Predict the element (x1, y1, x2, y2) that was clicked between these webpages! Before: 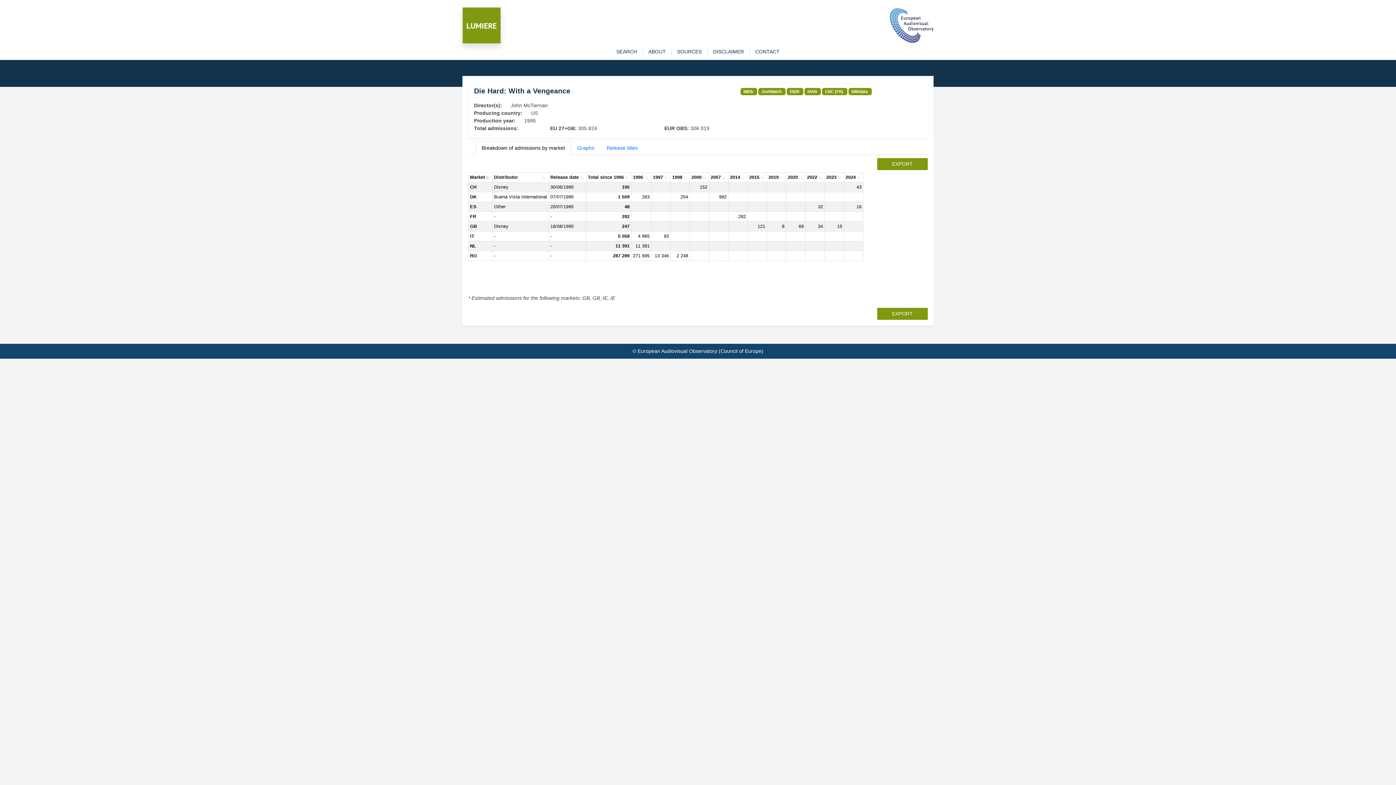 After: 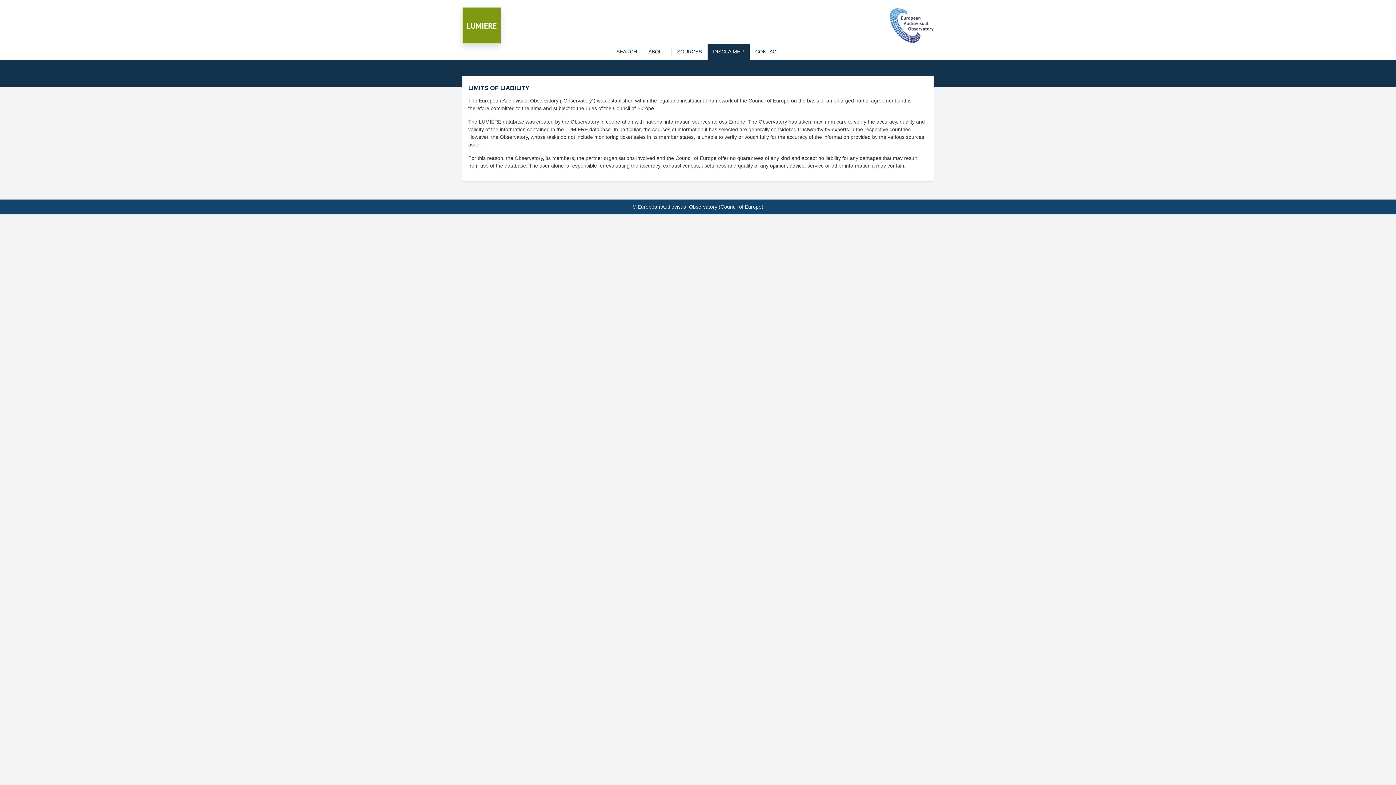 Action: label: DISCLAIMER bbox: (707, 48, 749, 55)